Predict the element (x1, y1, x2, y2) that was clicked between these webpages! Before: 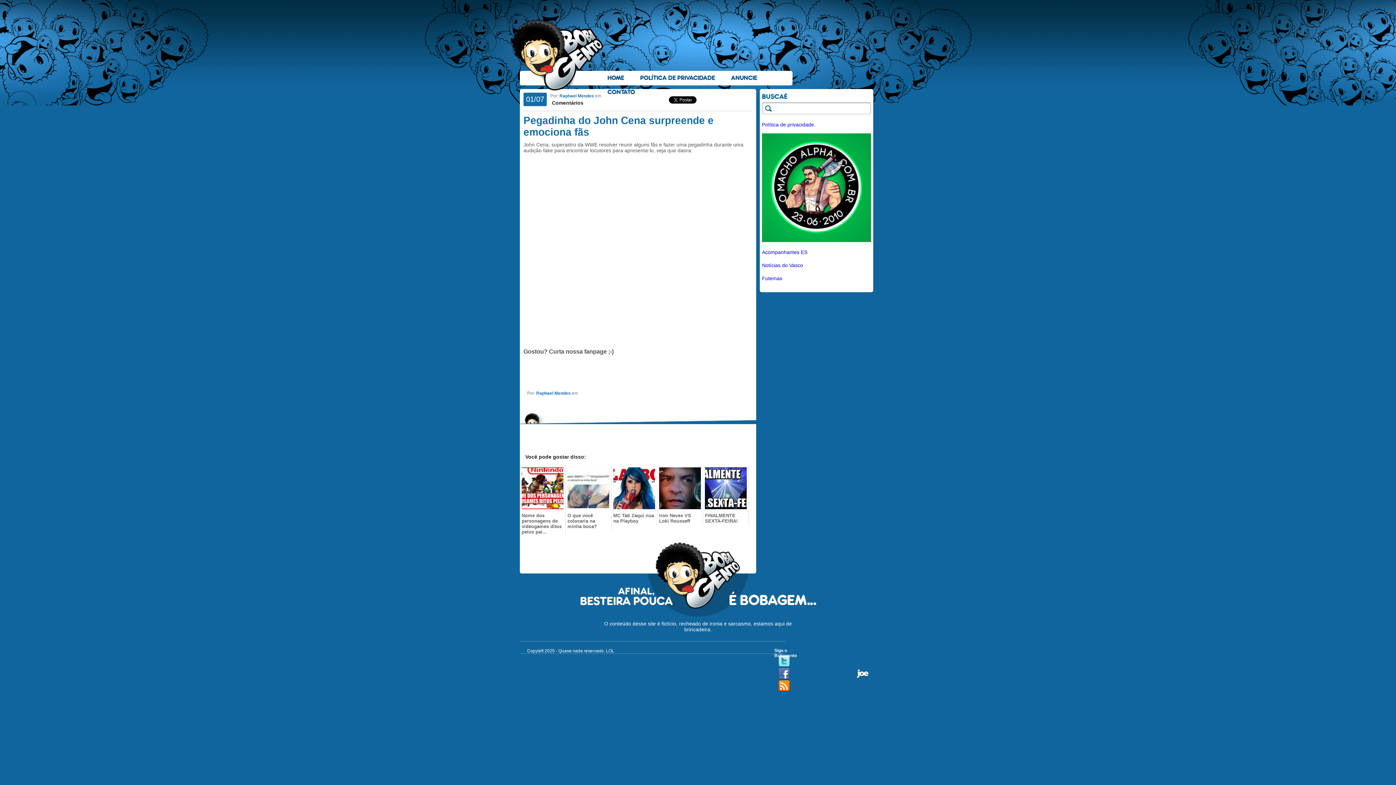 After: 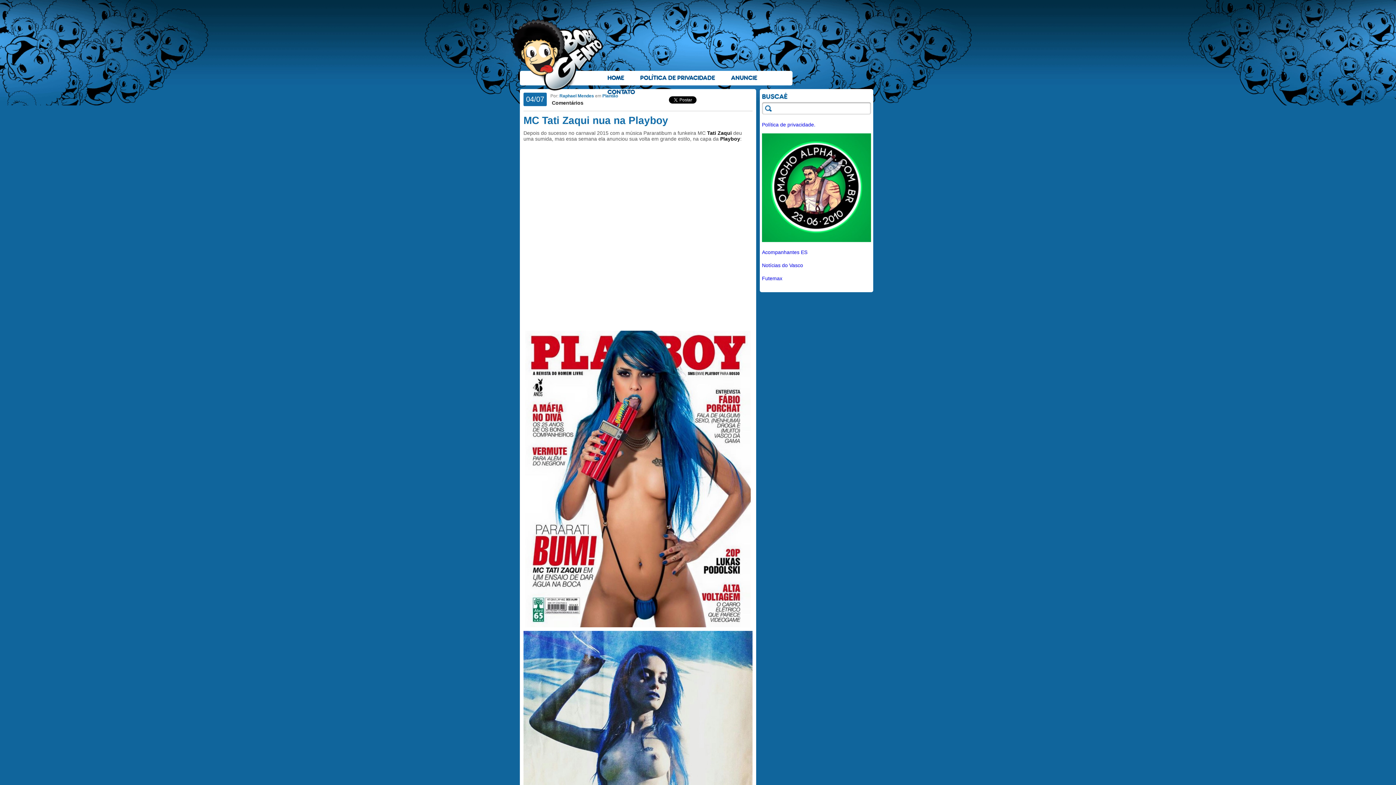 Action: bbox: (613, 467, 655, 509)